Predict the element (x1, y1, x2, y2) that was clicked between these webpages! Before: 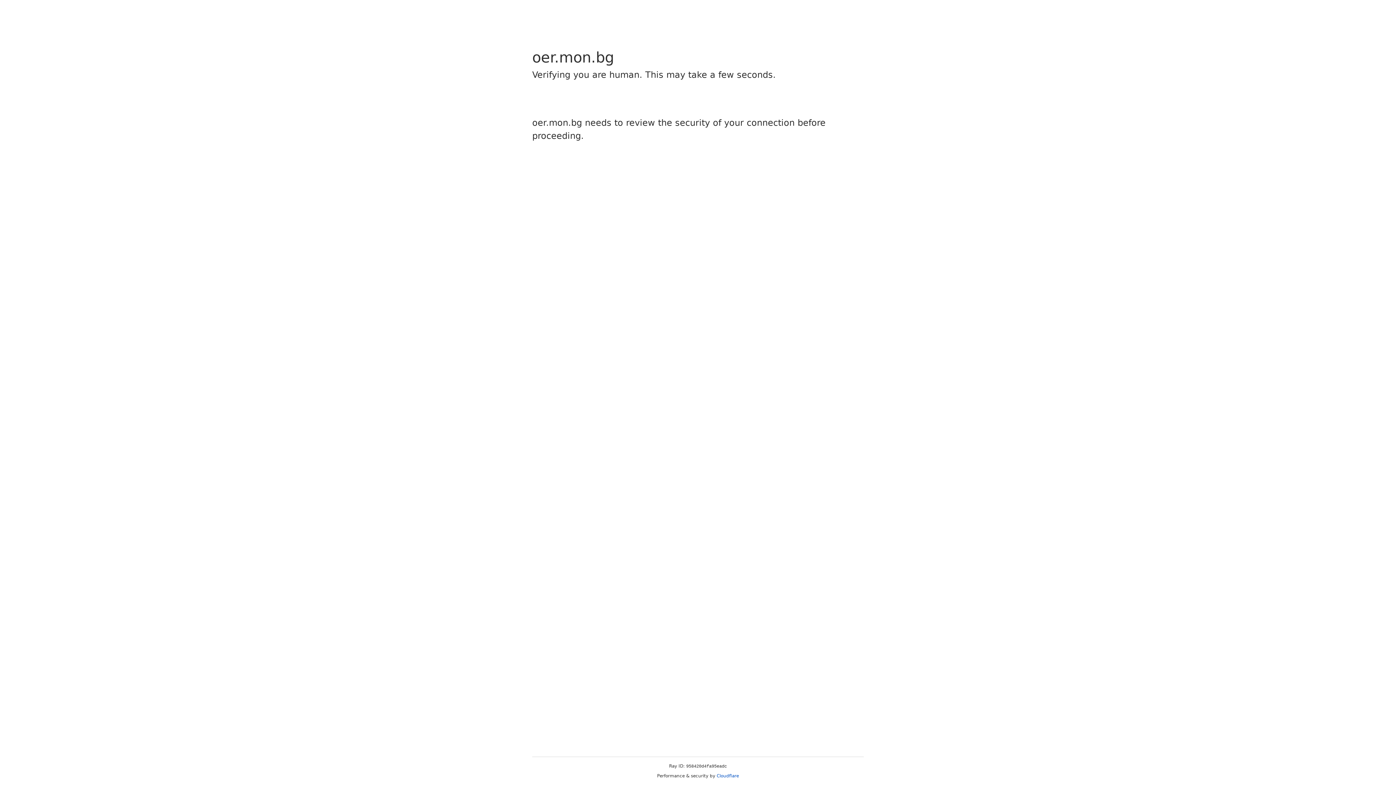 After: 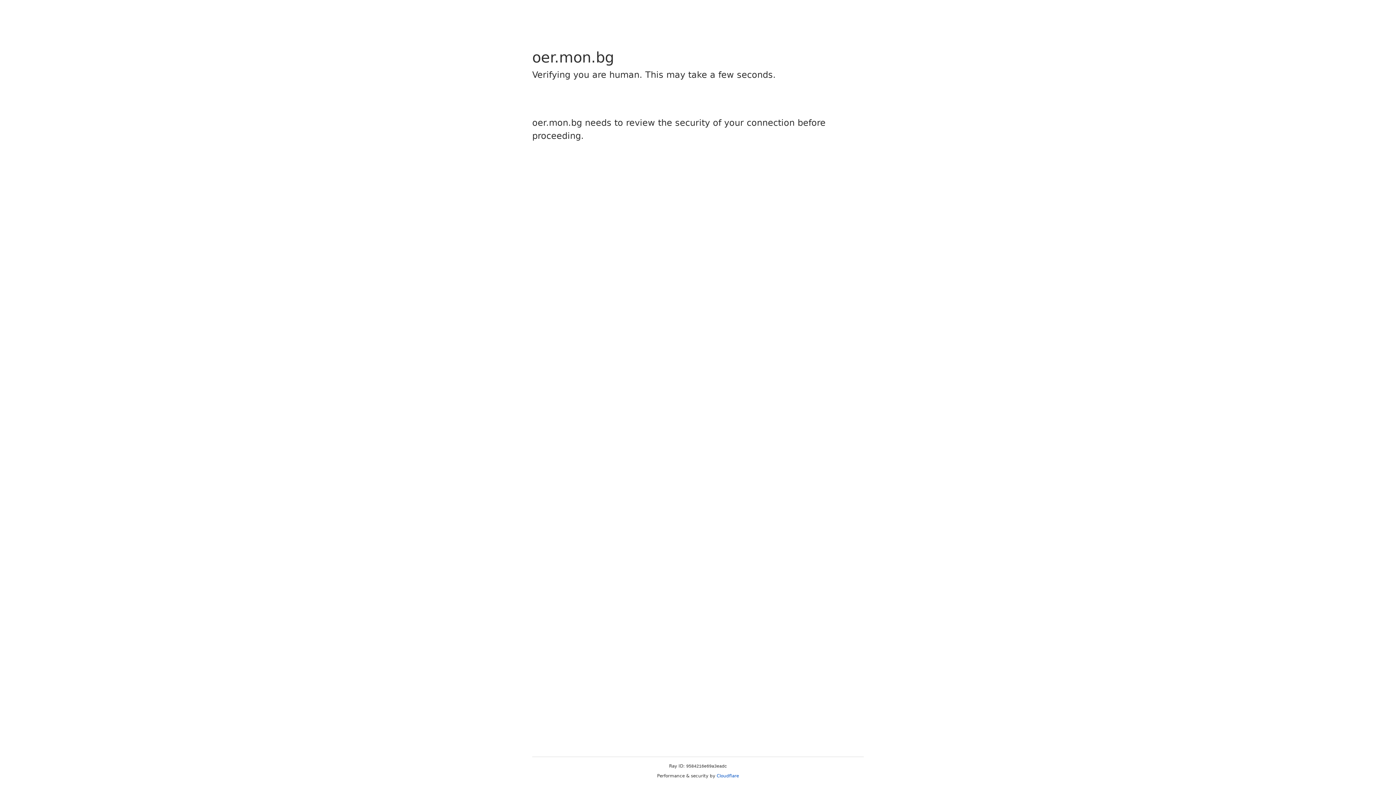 Action: bbox: (716, 773, 739, 778) label: Cloudflare